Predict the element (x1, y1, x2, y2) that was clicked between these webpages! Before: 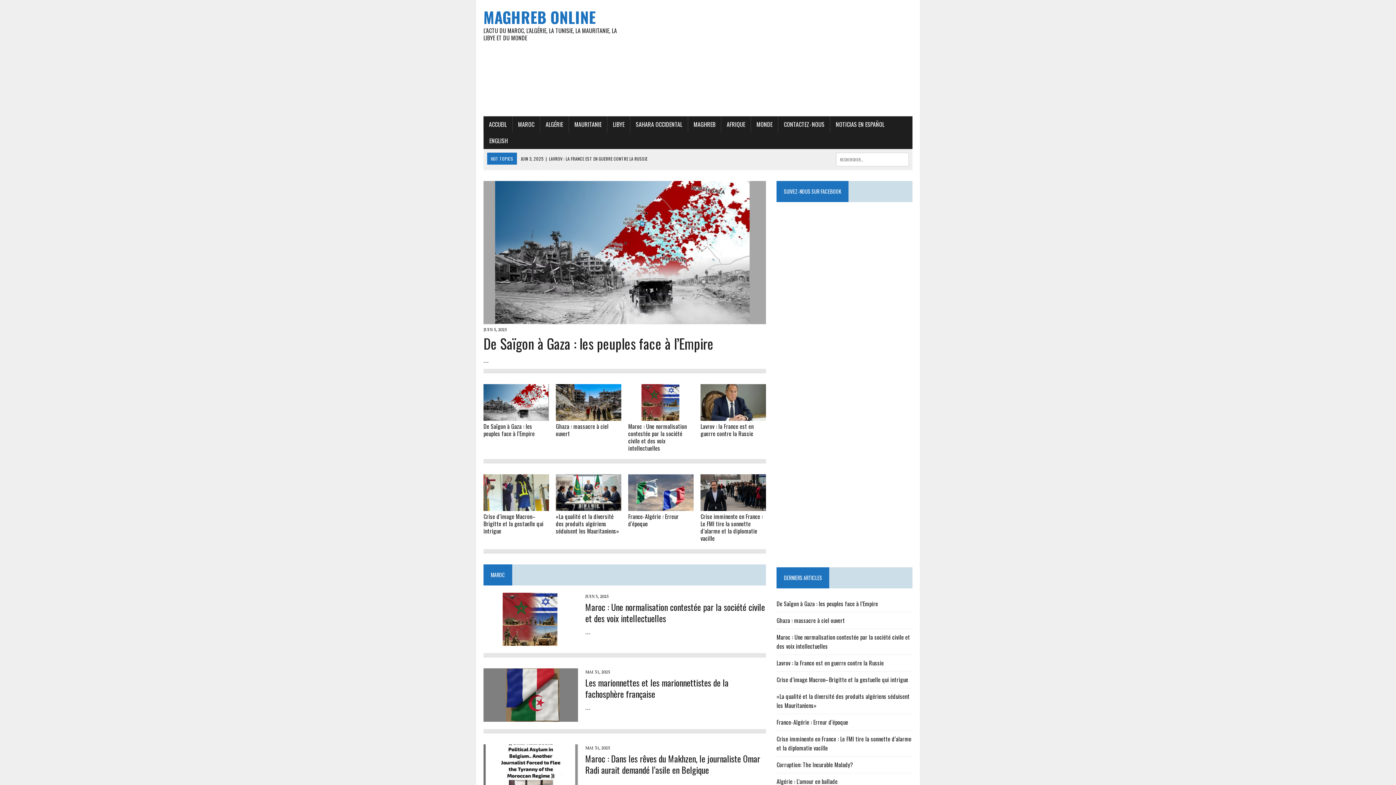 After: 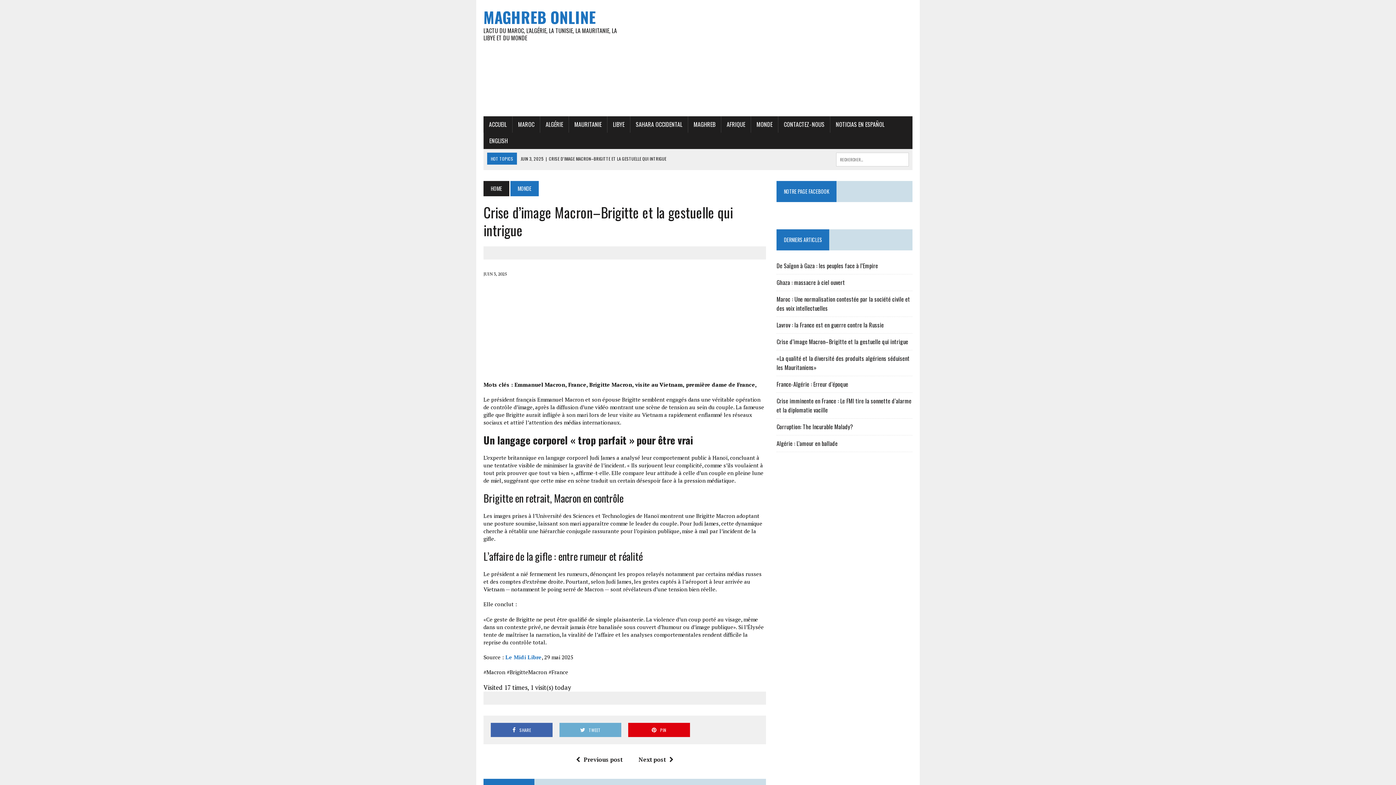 Action: label: Crise d’image Macron–Brigitte et la gestuelle qui intrigue bbox: (483, 512, 543, 535)